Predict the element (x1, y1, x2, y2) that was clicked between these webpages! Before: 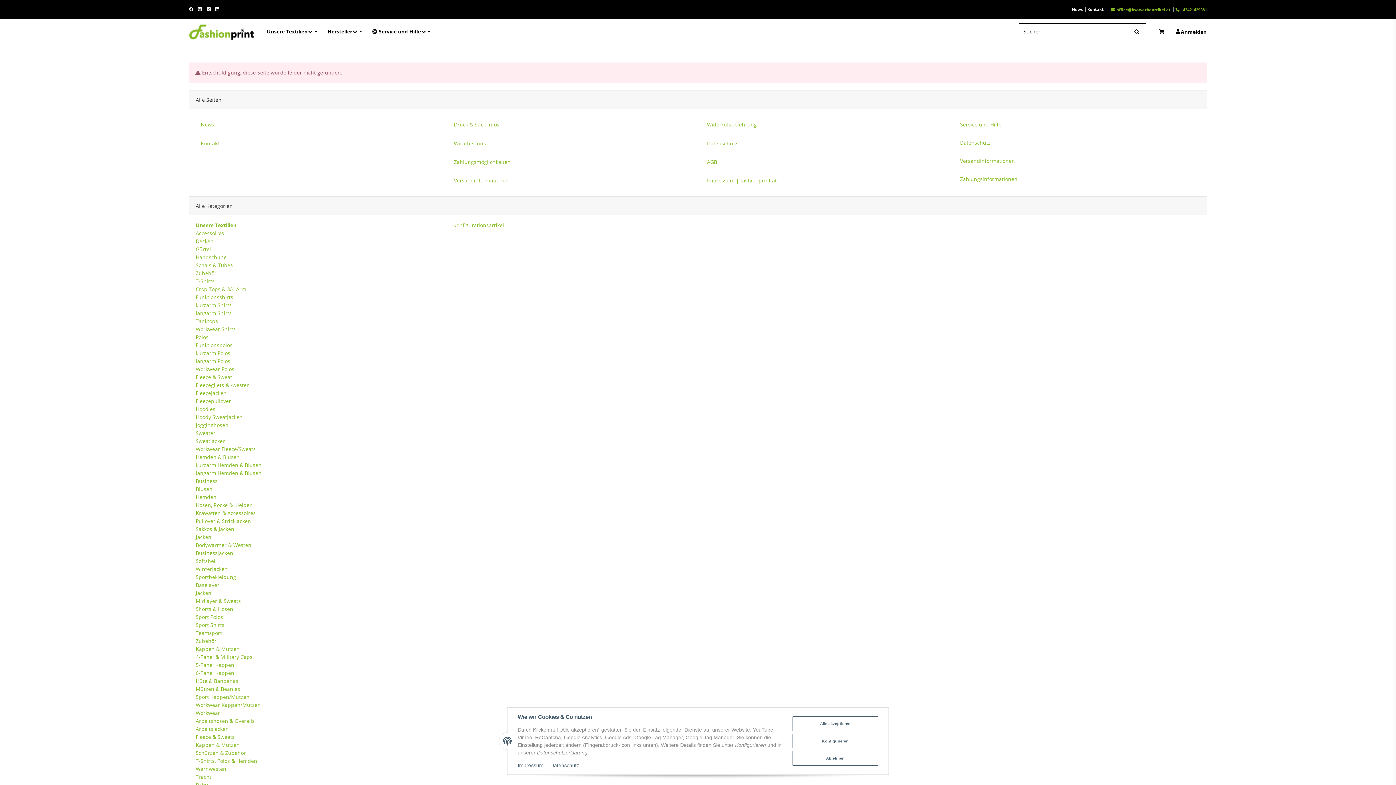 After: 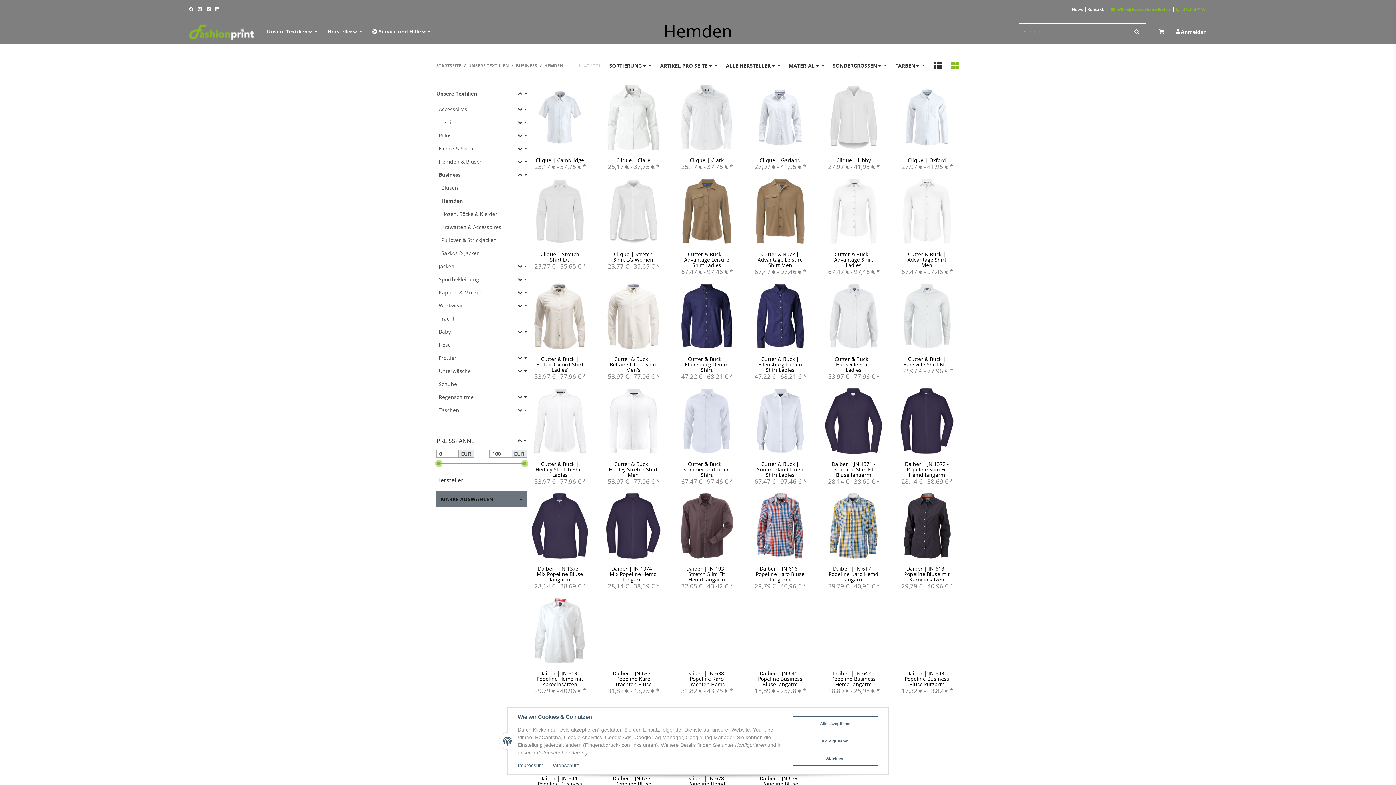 Action: bbox: (195, 493, 216, 500) label: Hemden